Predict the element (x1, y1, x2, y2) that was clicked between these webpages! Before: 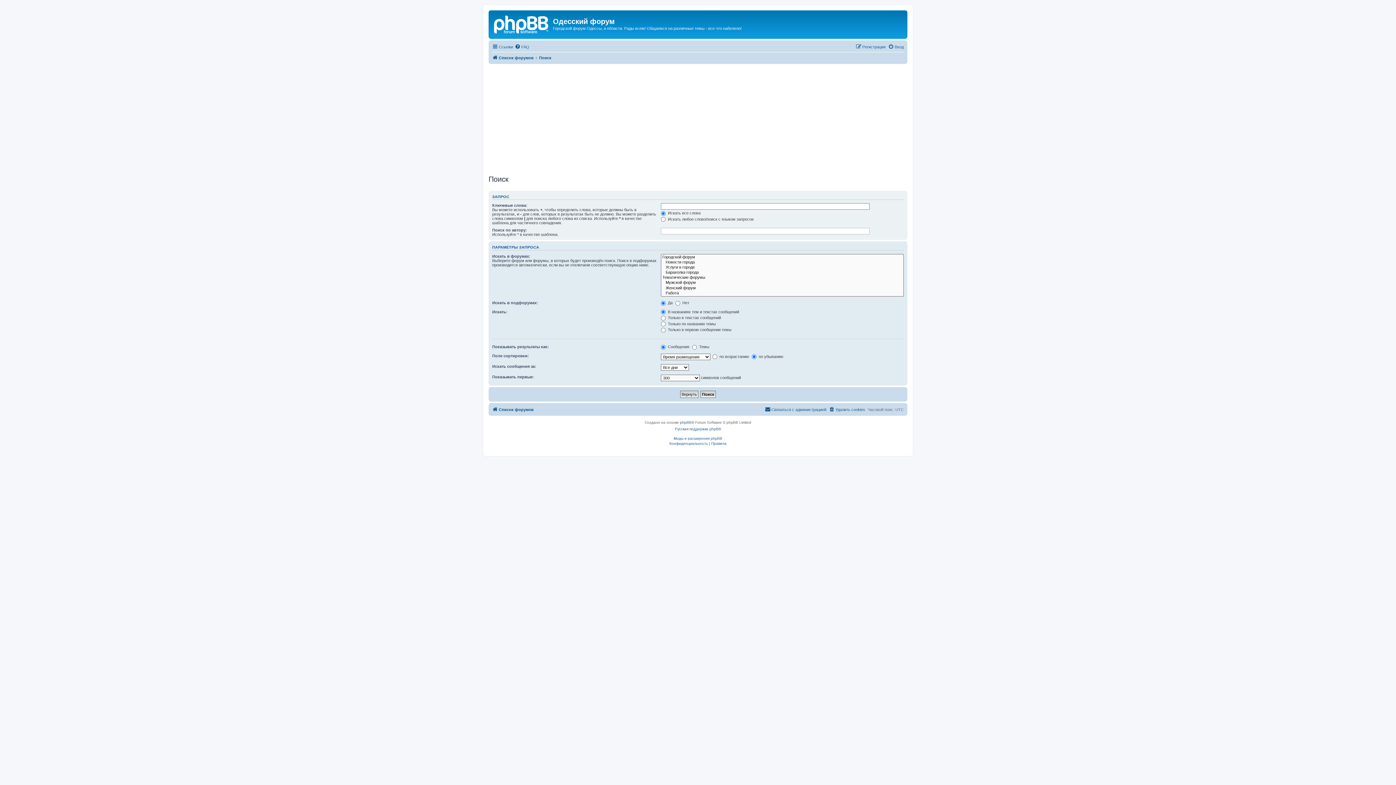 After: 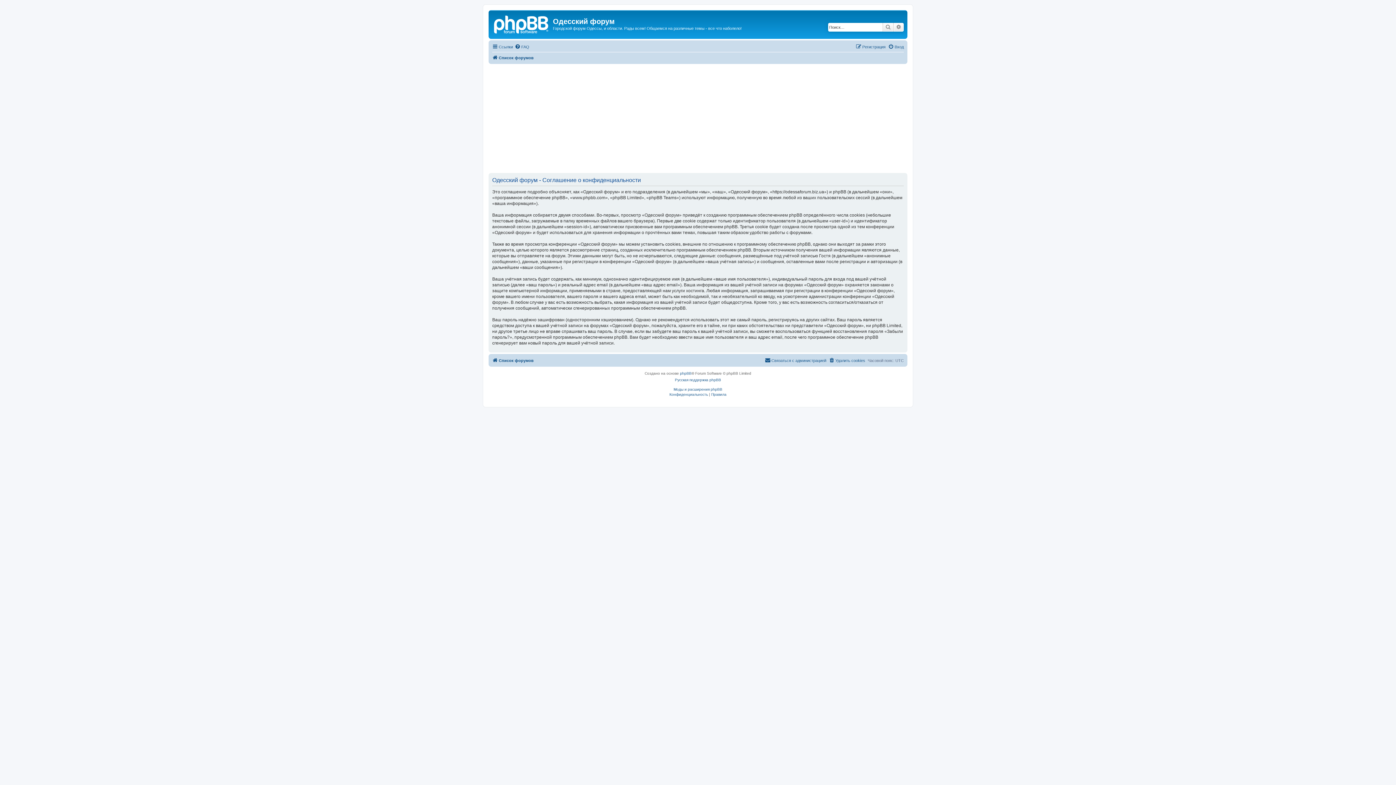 Action: bbox: (669, 440, 708, 447) label: Конфиденциальность